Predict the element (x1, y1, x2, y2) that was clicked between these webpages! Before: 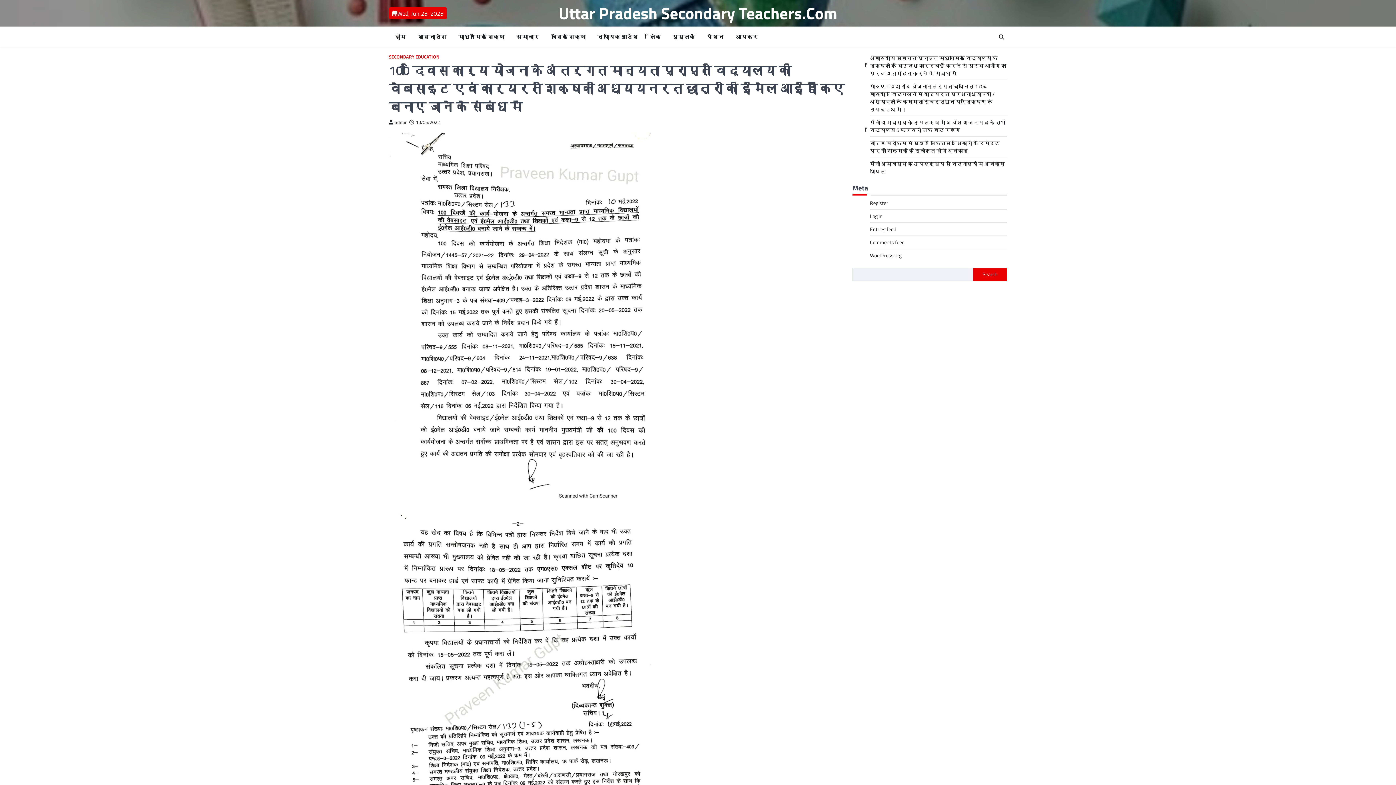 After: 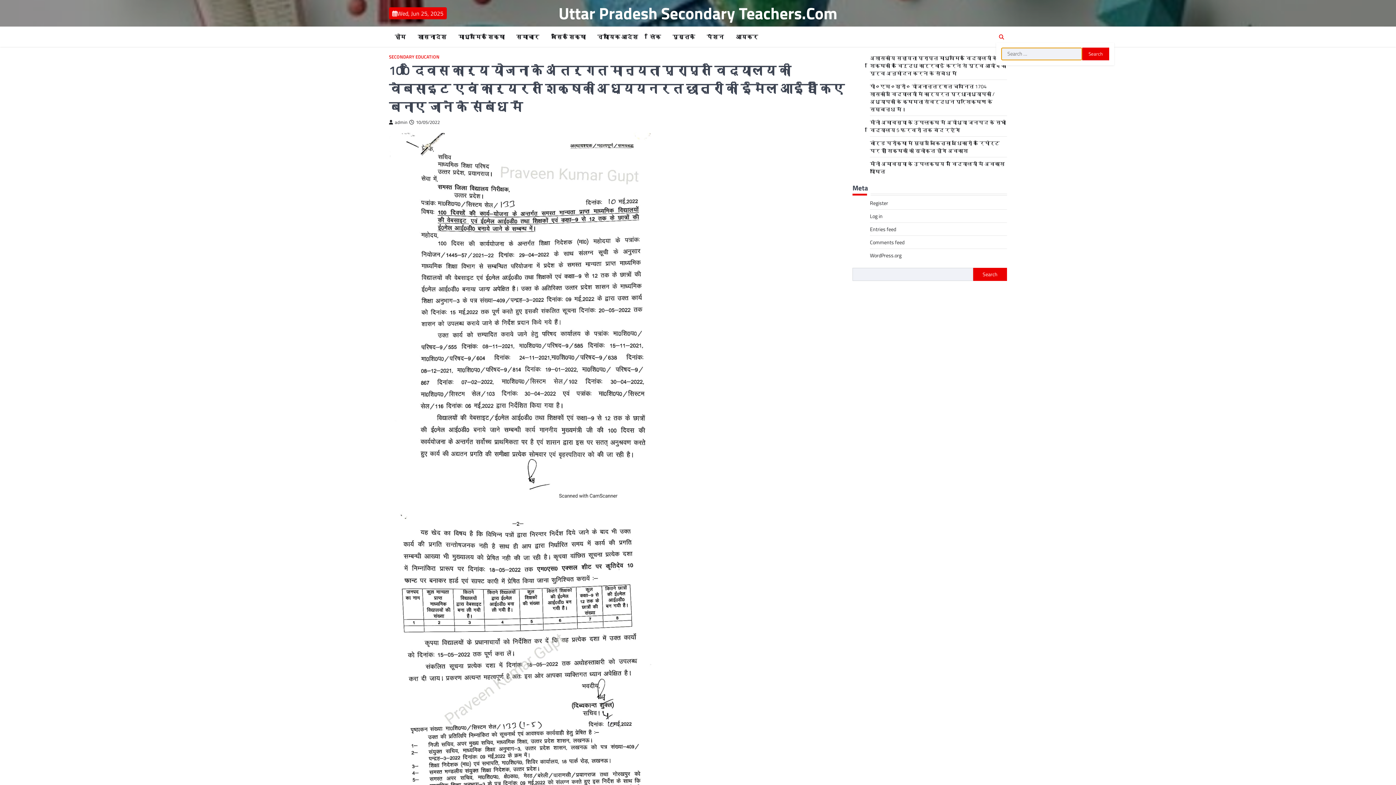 Action: bbox: (996, 31, 1007, 42)